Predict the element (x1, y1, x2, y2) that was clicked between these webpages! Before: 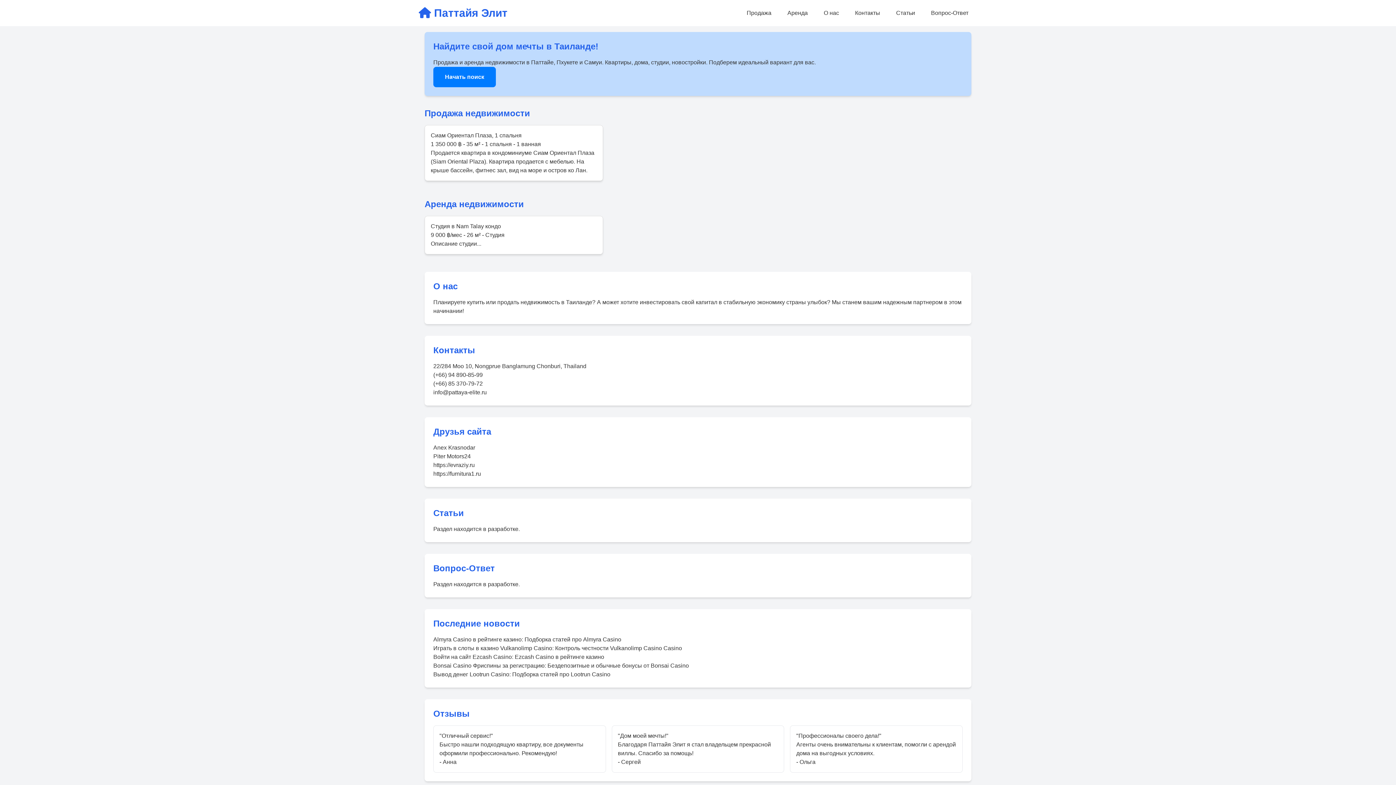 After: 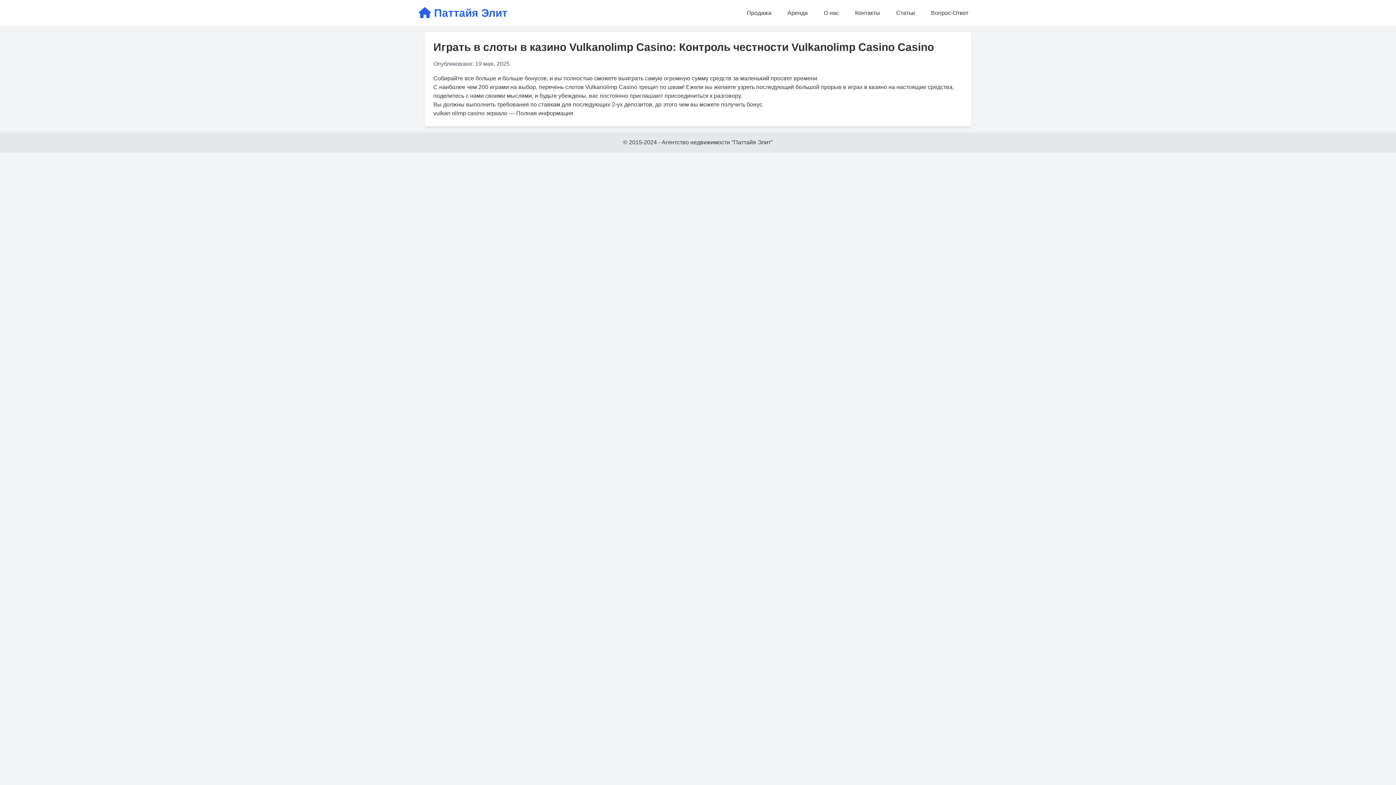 Action: bbox: (433, 645, 682, 651) label: Играть в слоты в казино Vulkanolimp Casino: Контроль честности Vulkanolimp Casino Casino